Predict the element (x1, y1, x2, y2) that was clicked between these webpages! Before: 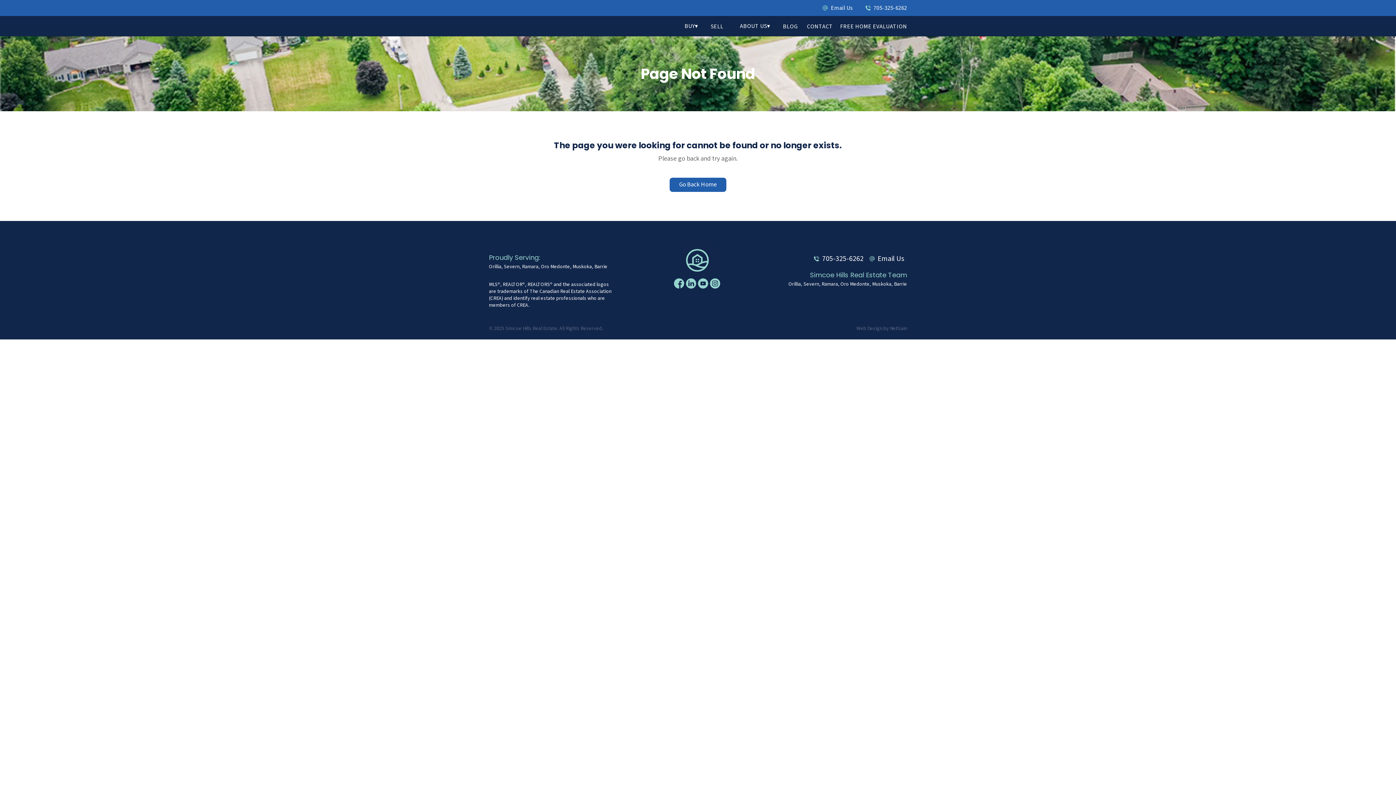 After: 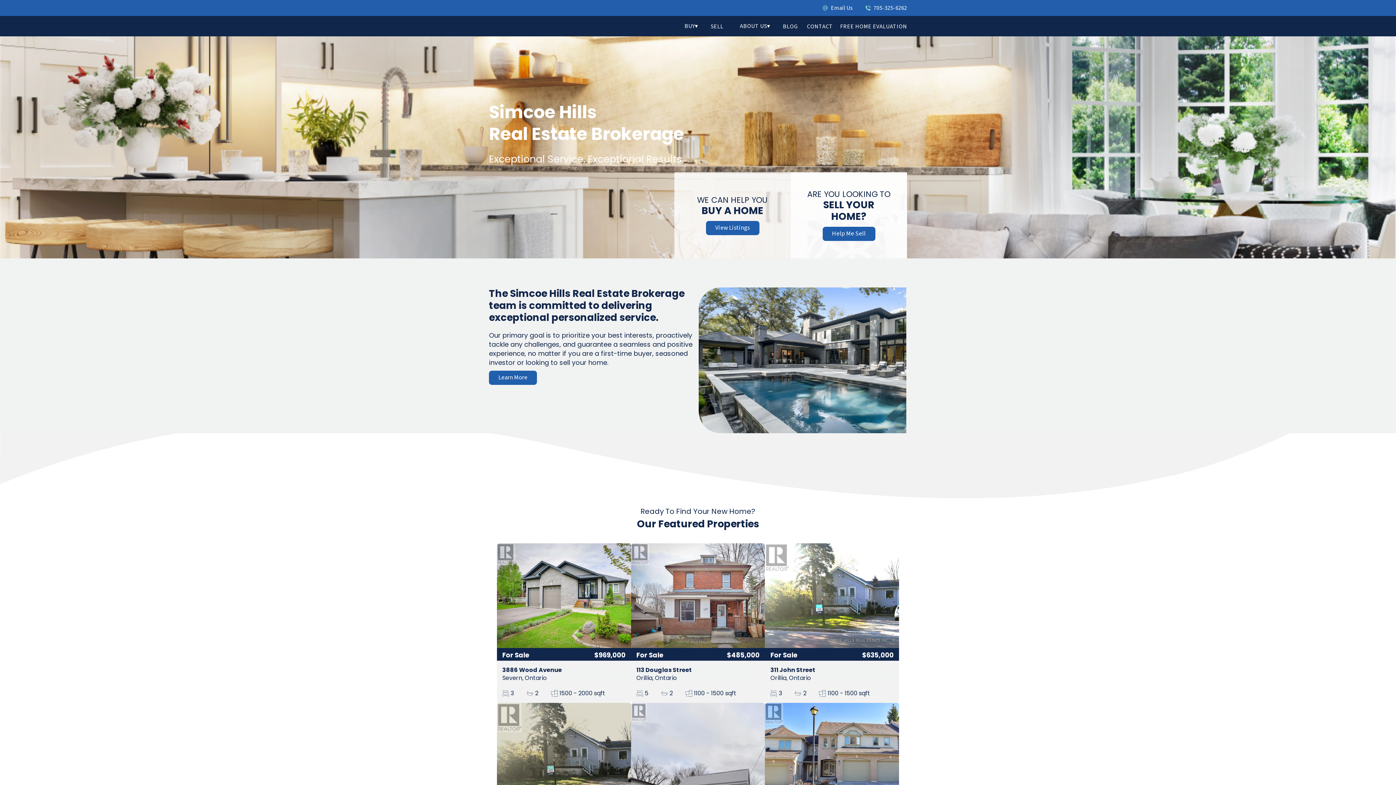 Action: bbox: (680, 242, 715, 277) label: Simcoe Hills Real Estate Inc.